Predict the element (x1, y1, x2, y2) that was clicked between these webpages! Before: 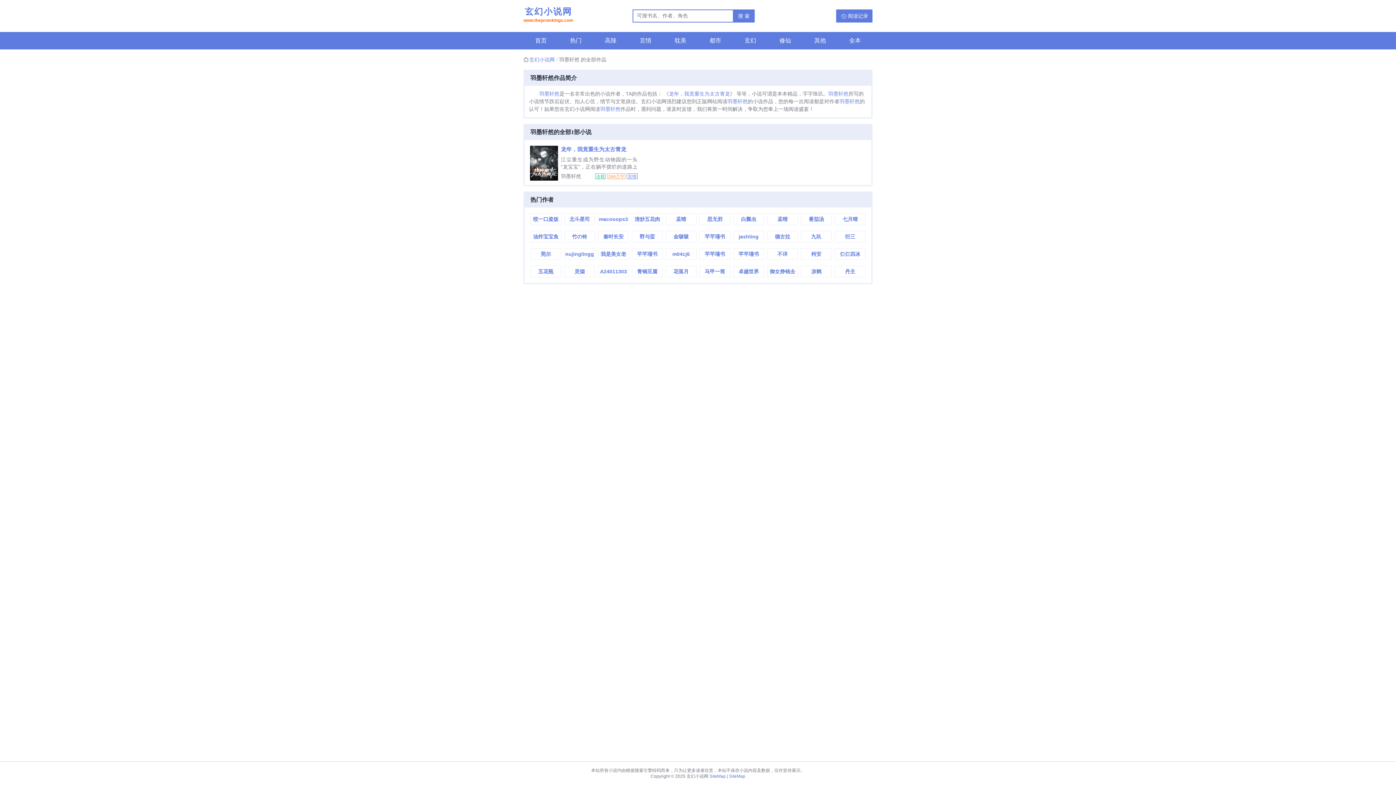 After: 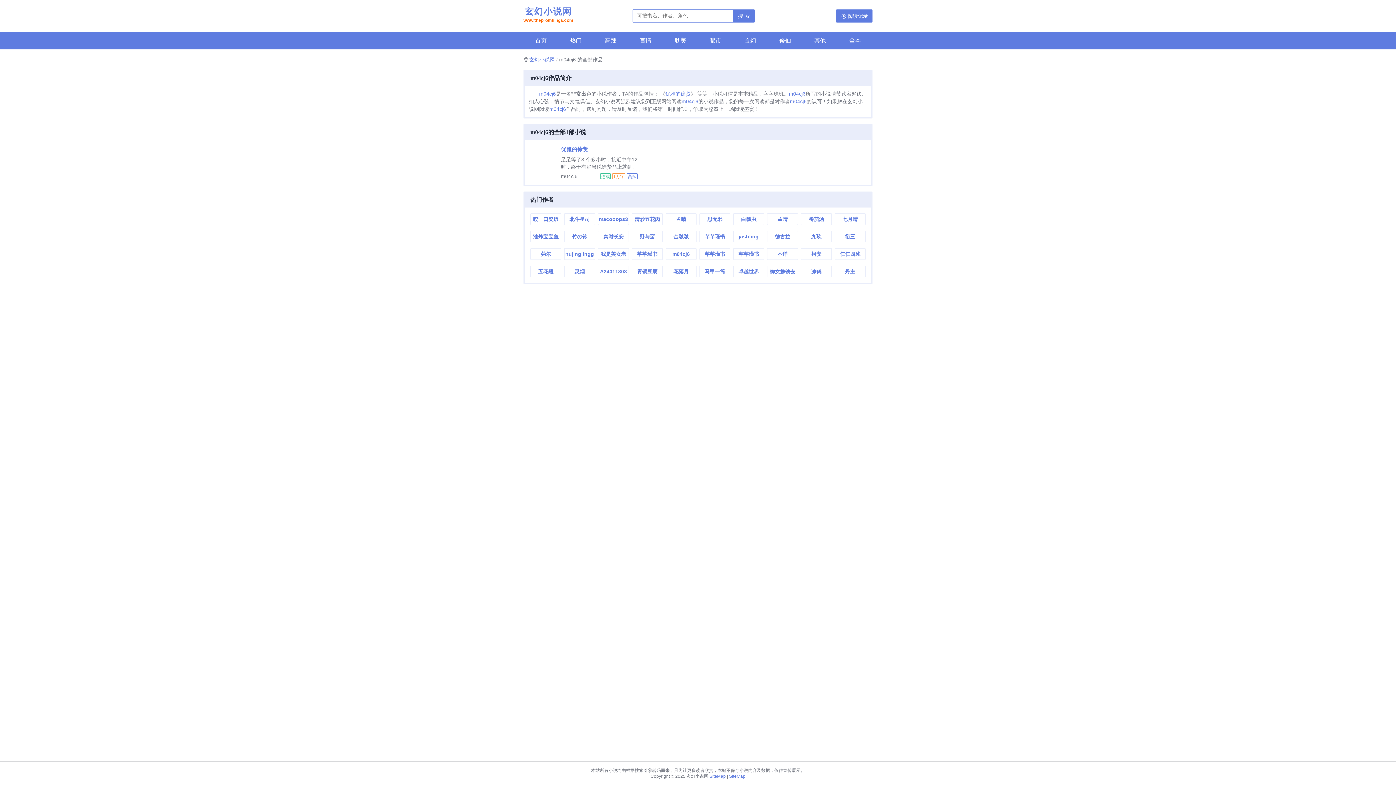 Action: label: m04cj6 bbox: (666, 248, 696, 259)